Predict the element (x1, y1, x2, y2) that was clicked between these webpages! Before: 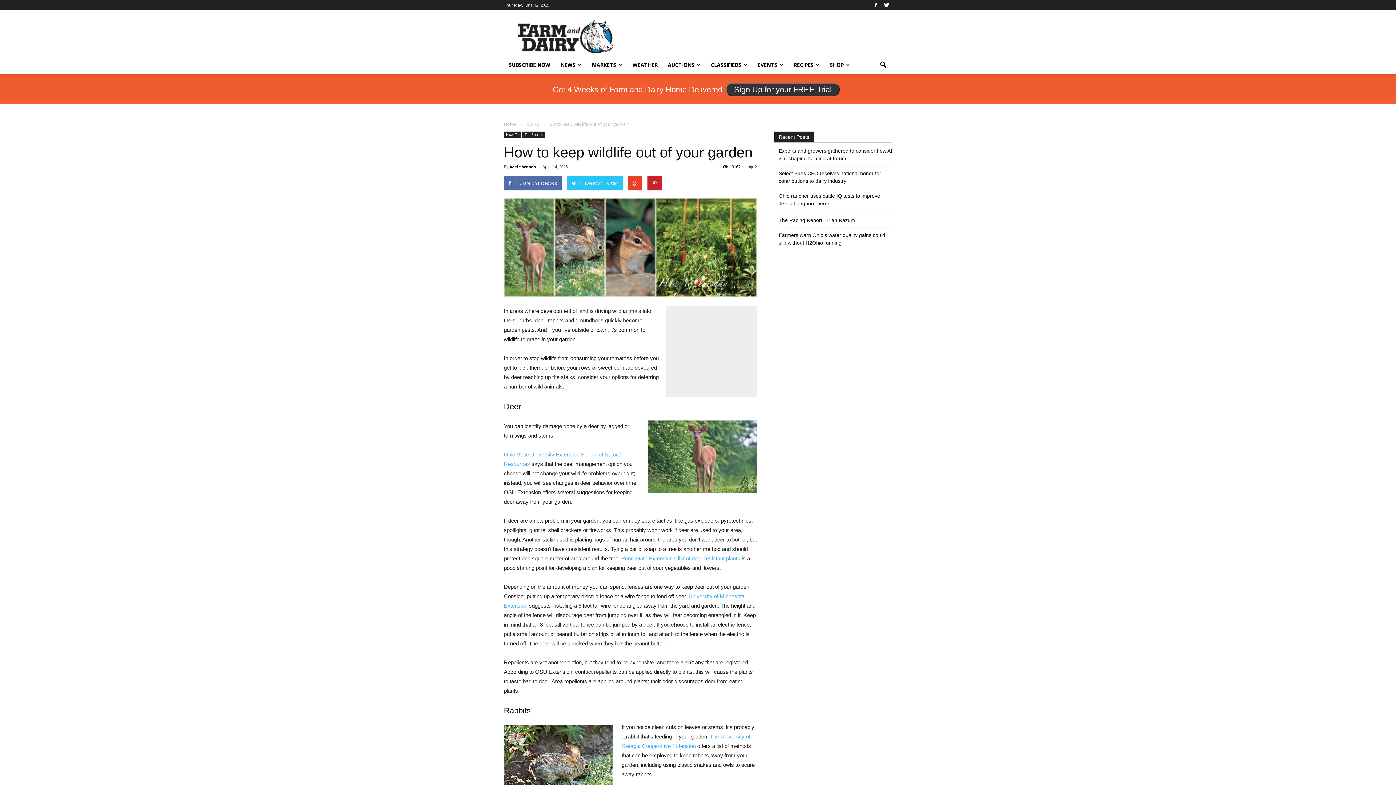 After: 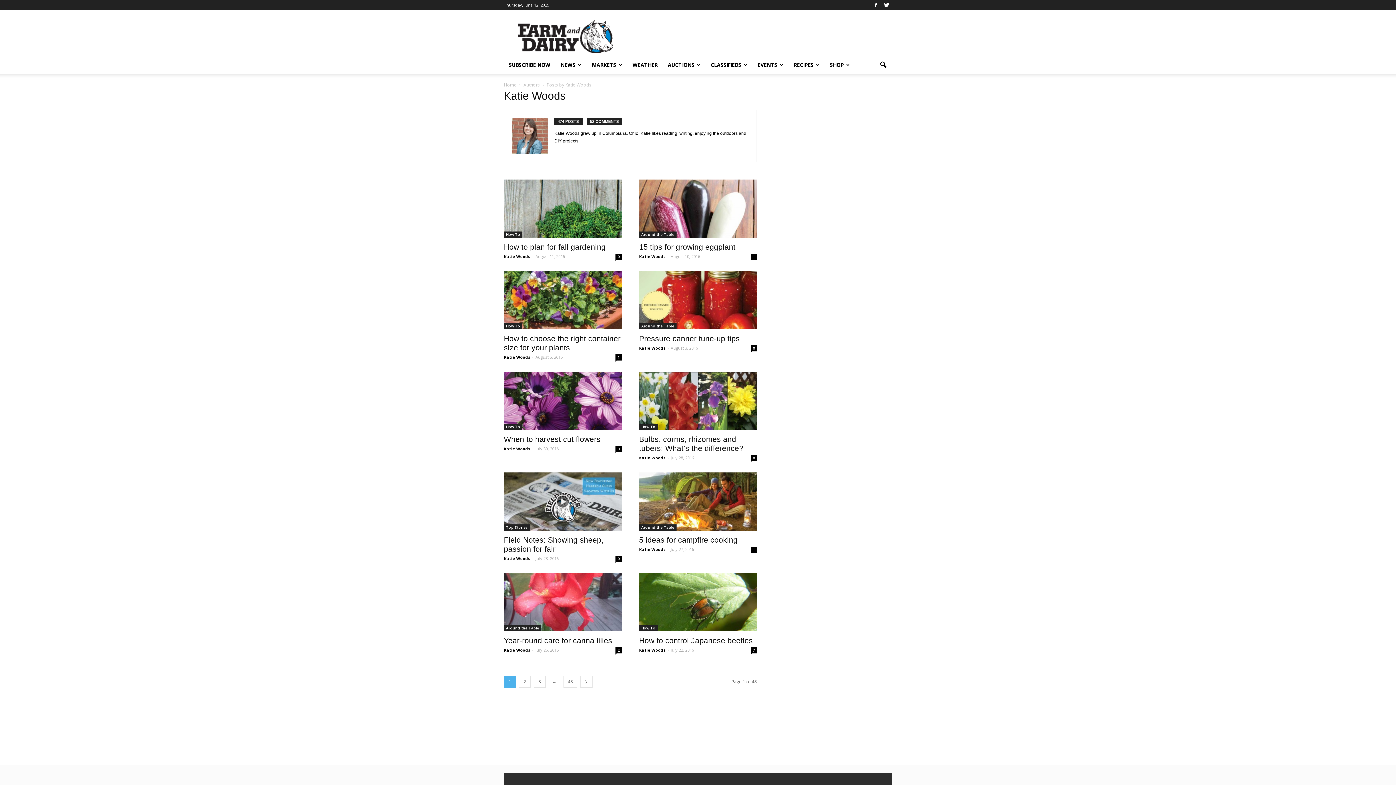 Action: bbox: (509, 164, 536, 169) label: Katie Woods